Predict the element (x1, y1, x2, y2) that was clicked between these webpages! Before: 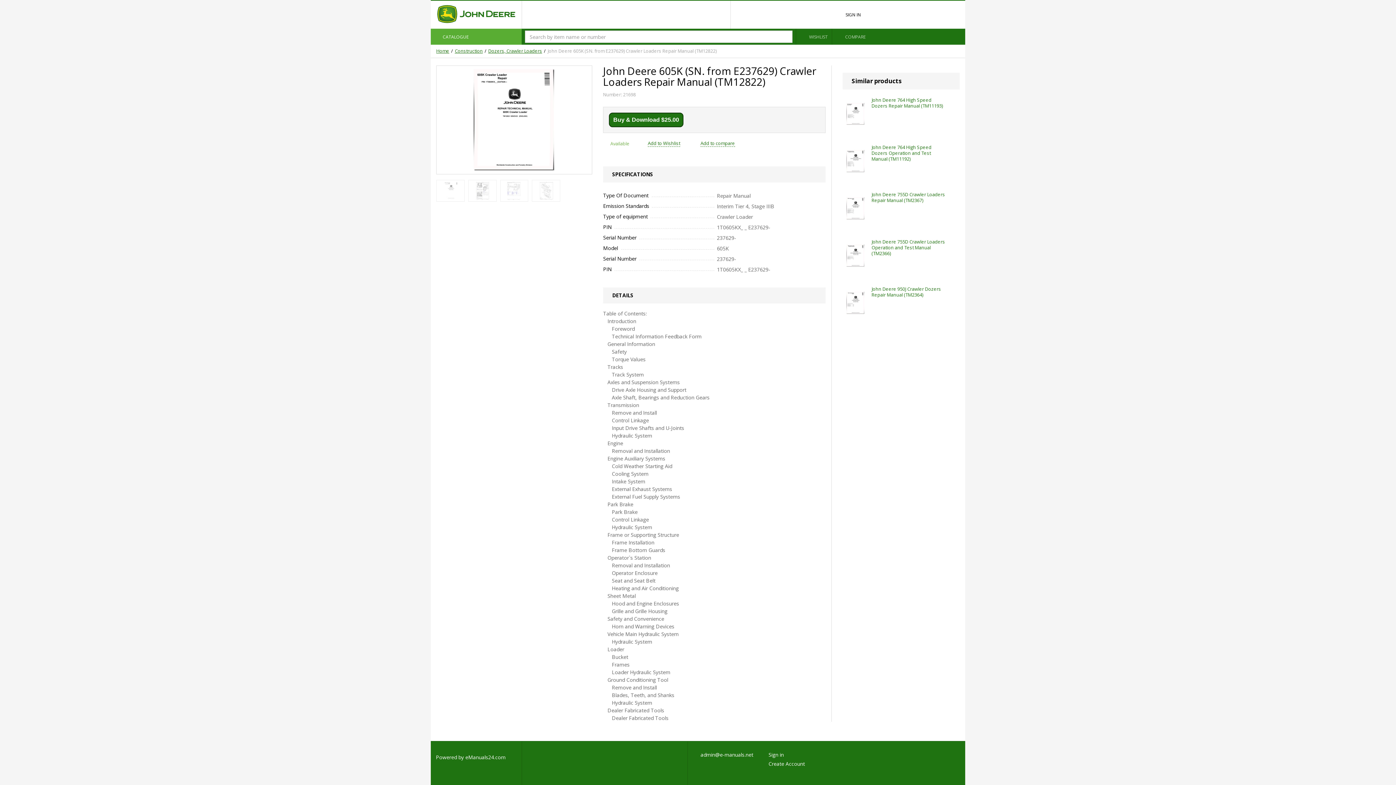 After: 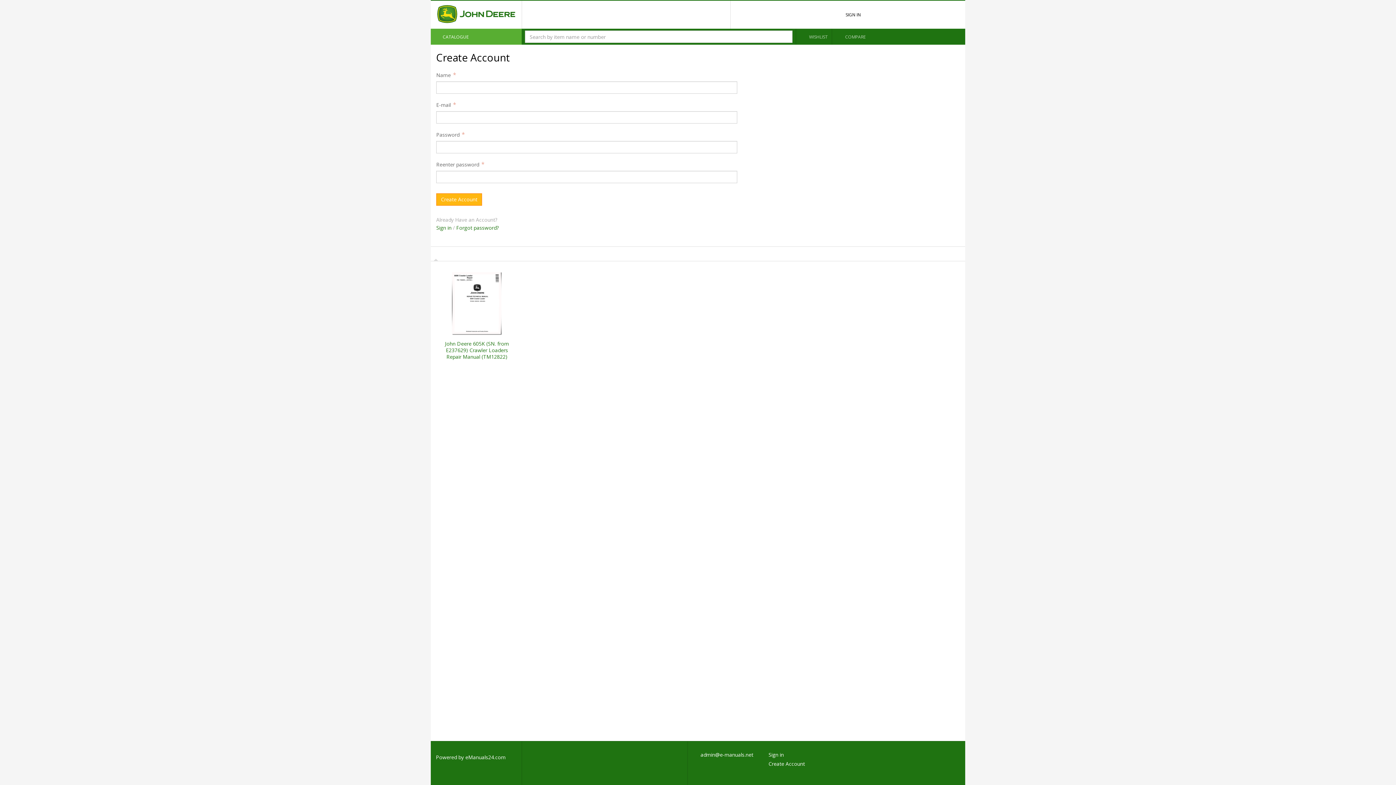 Action: bbox: (768, 760, 805, 767) label: Create Account